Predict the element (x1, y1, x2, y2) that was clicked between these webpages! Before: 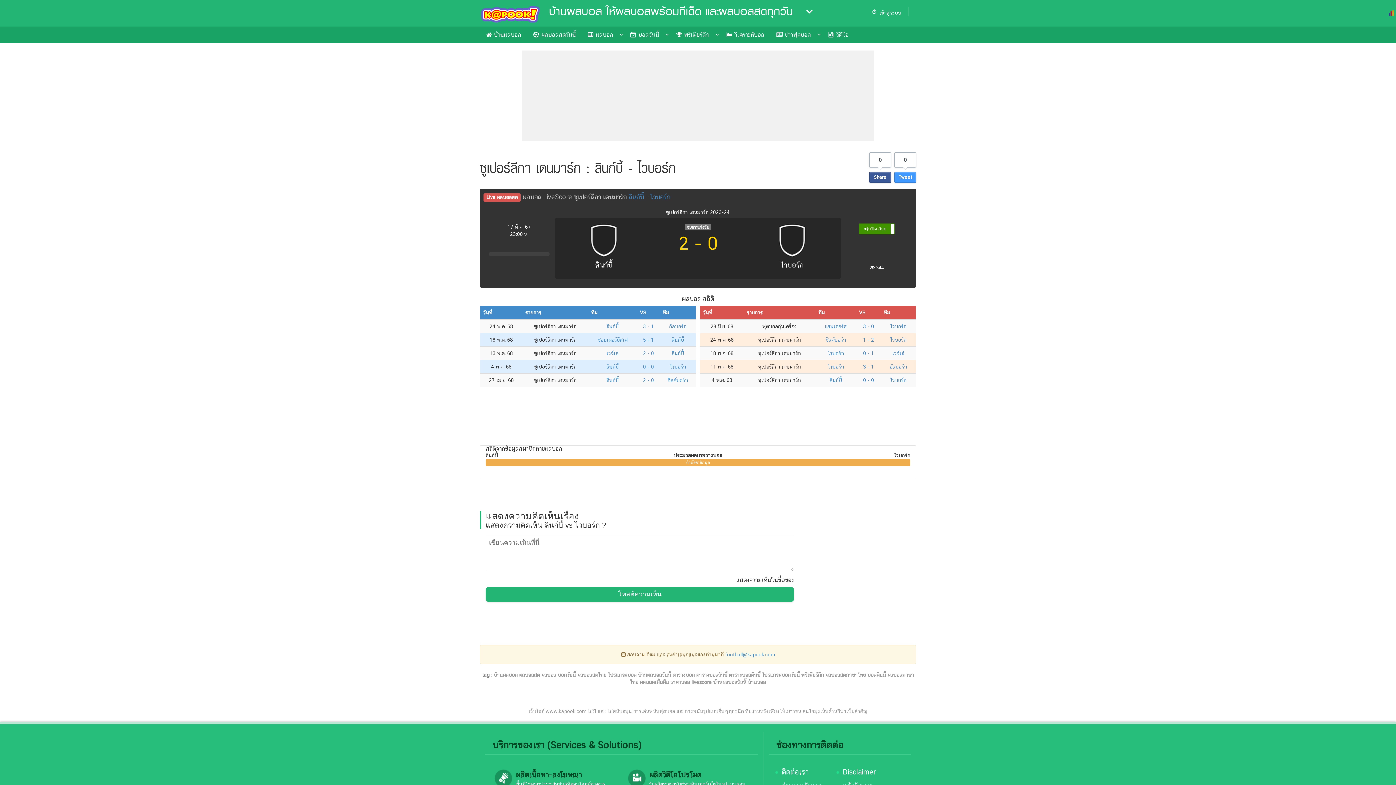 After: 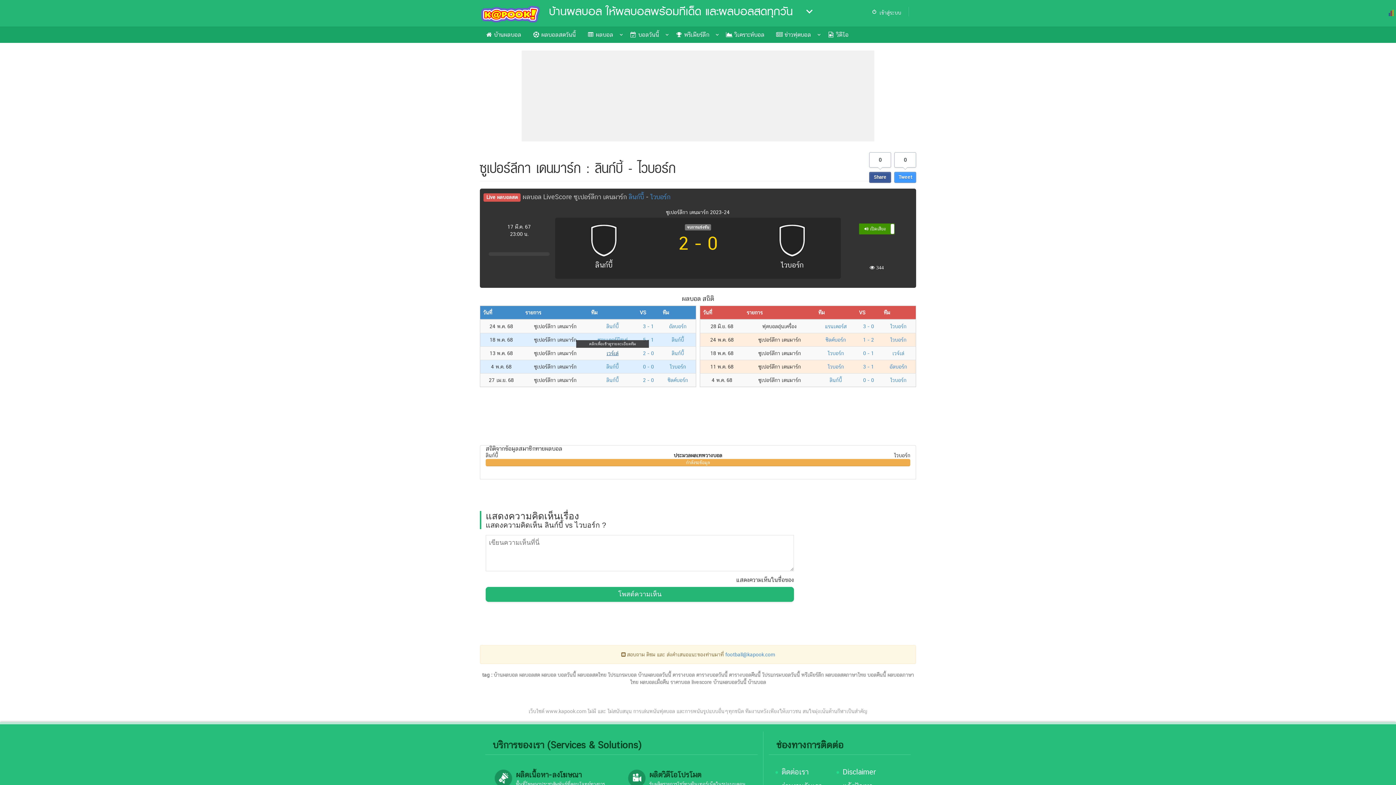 Action: label: เวจ์เล่ bbox: (606, 350, 618, 356)